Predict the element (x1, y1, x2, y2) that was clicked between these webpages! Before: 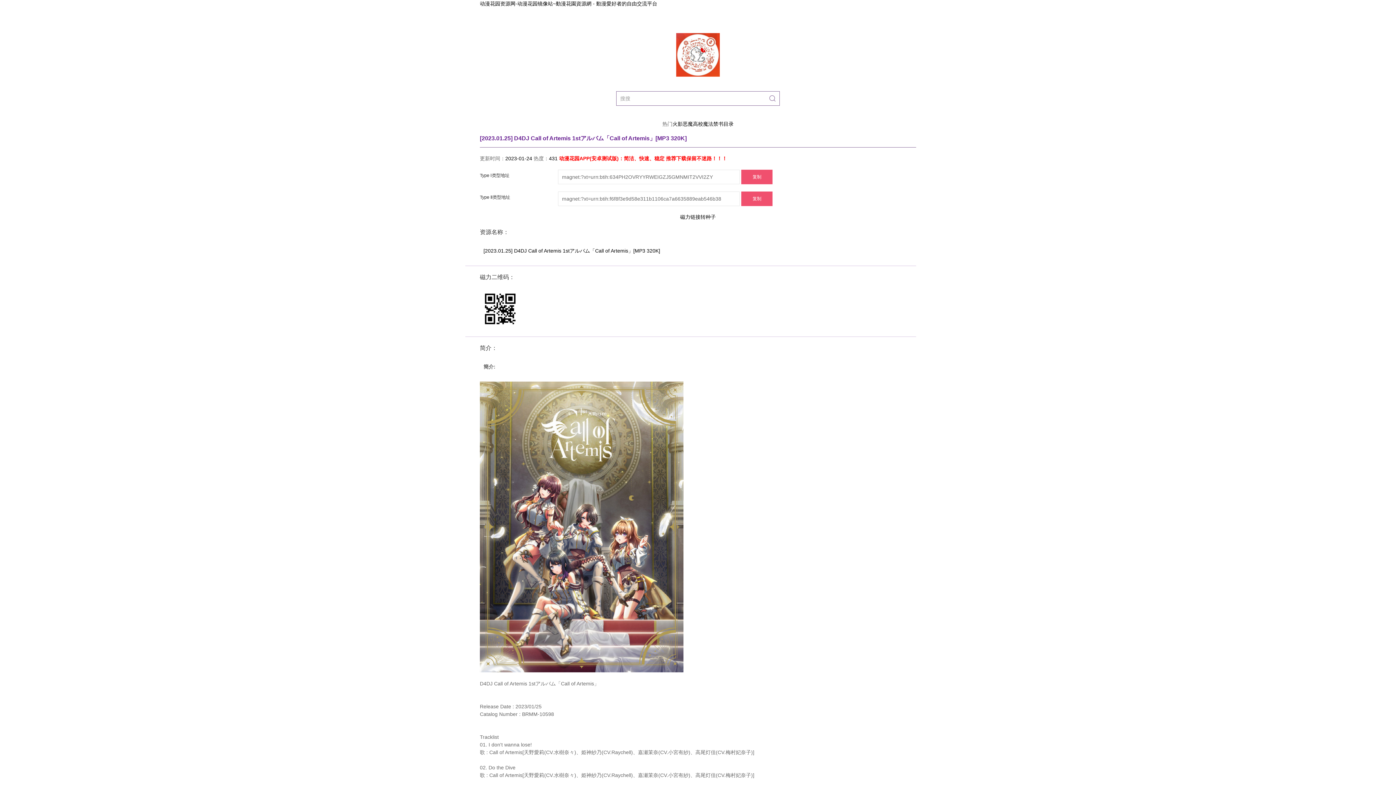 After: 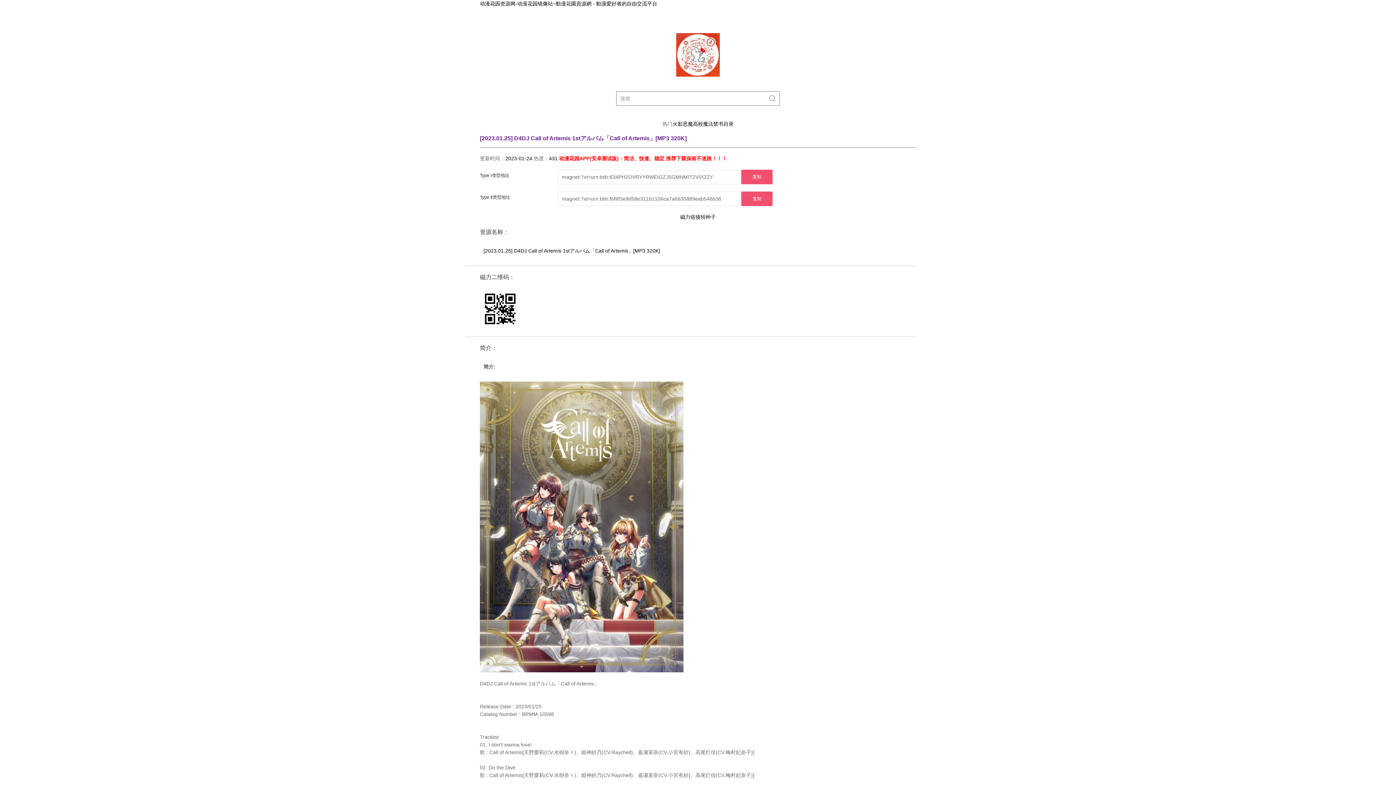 Action: label: [2023.01.25] D4DJ Call of Artemis 1stアルバム「Call of Artemis」[MP3 320K] bbox: (483, 248, 660, 253)